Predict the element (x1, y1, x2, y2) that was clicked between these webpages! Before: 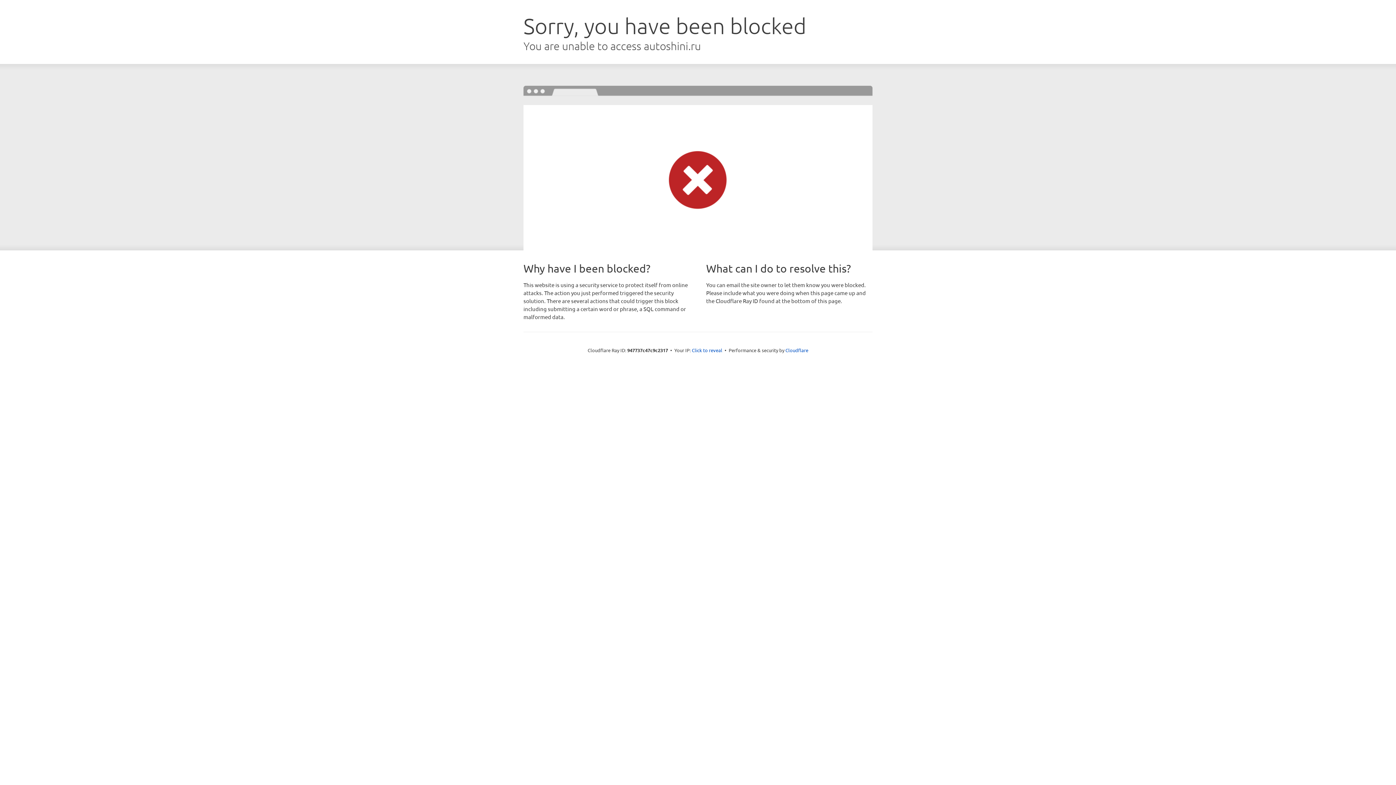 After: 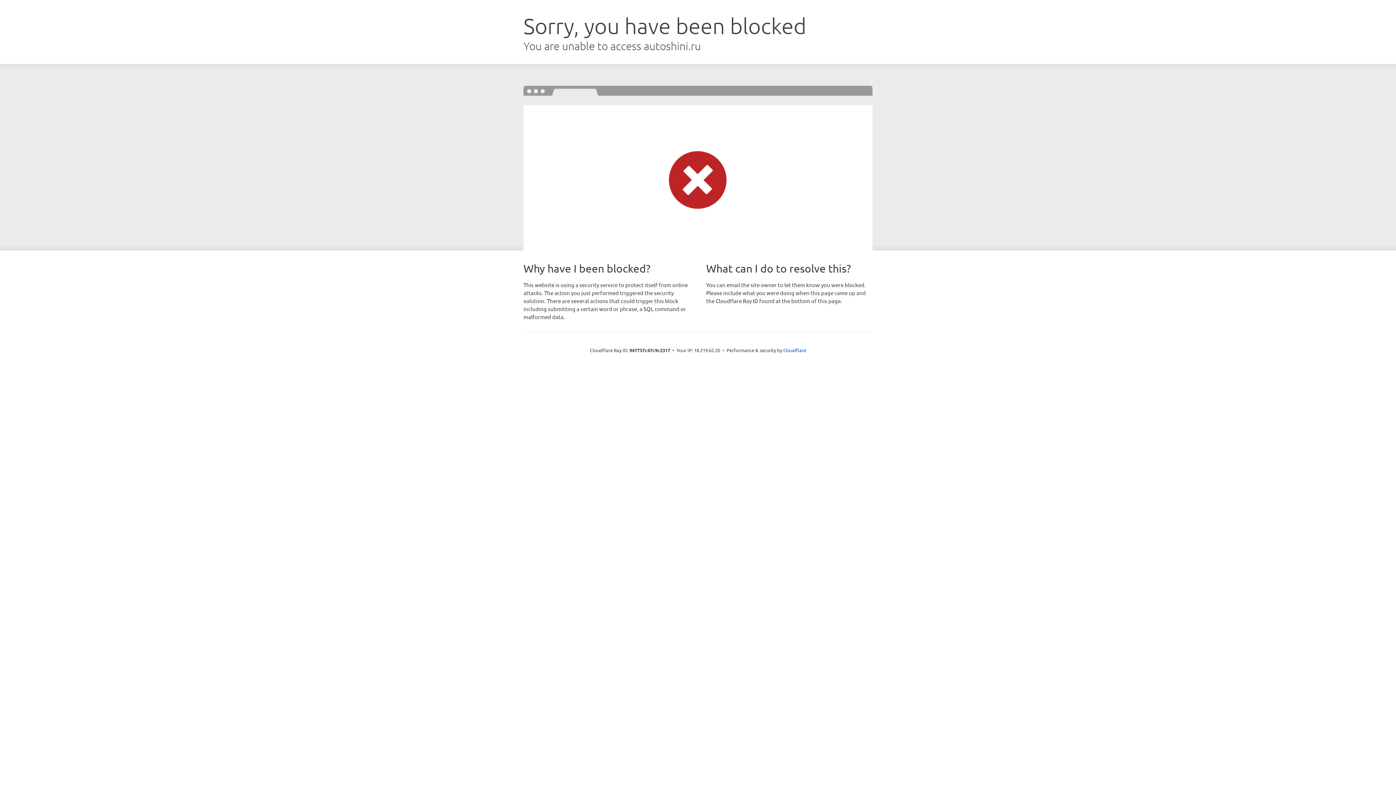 Action: bbox: (692, 346, 722, 353) label: Click to reveal